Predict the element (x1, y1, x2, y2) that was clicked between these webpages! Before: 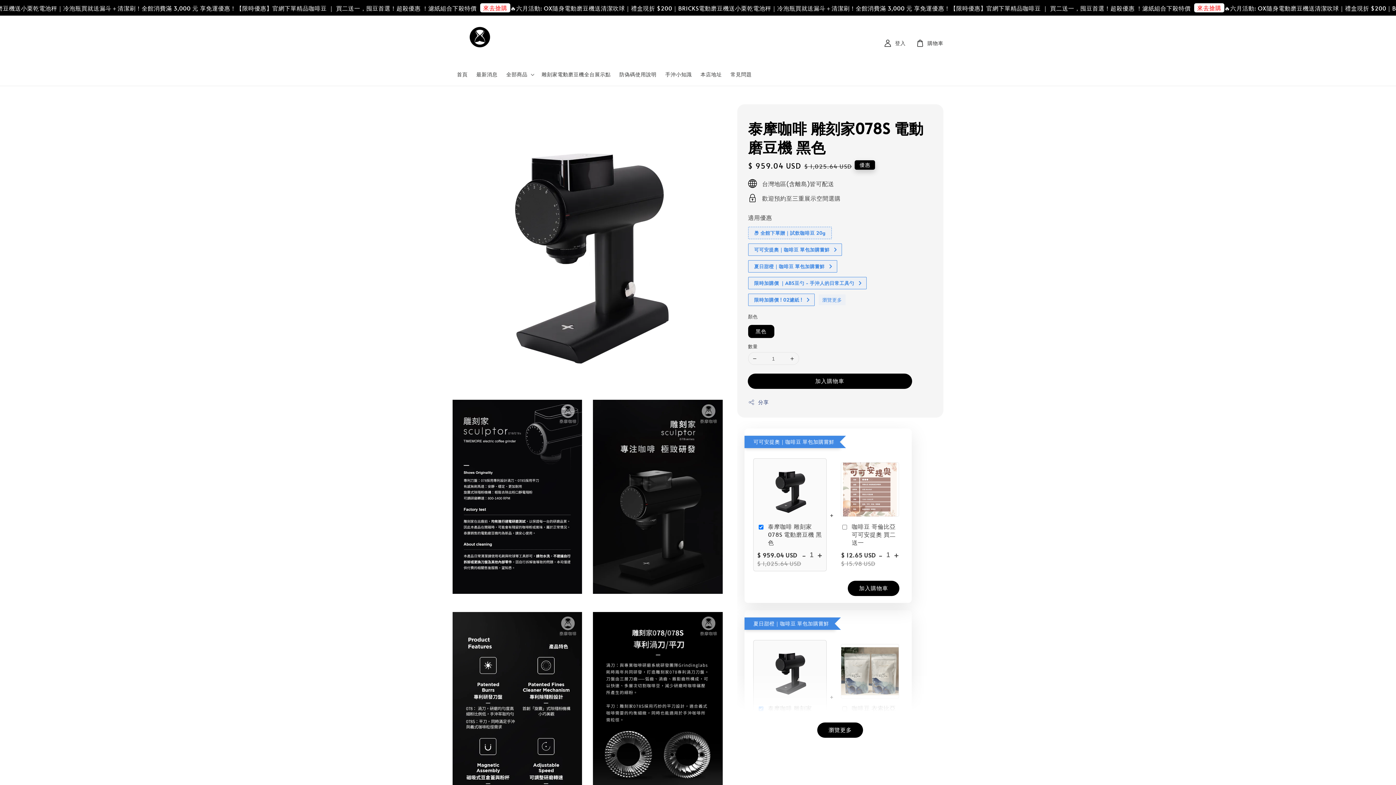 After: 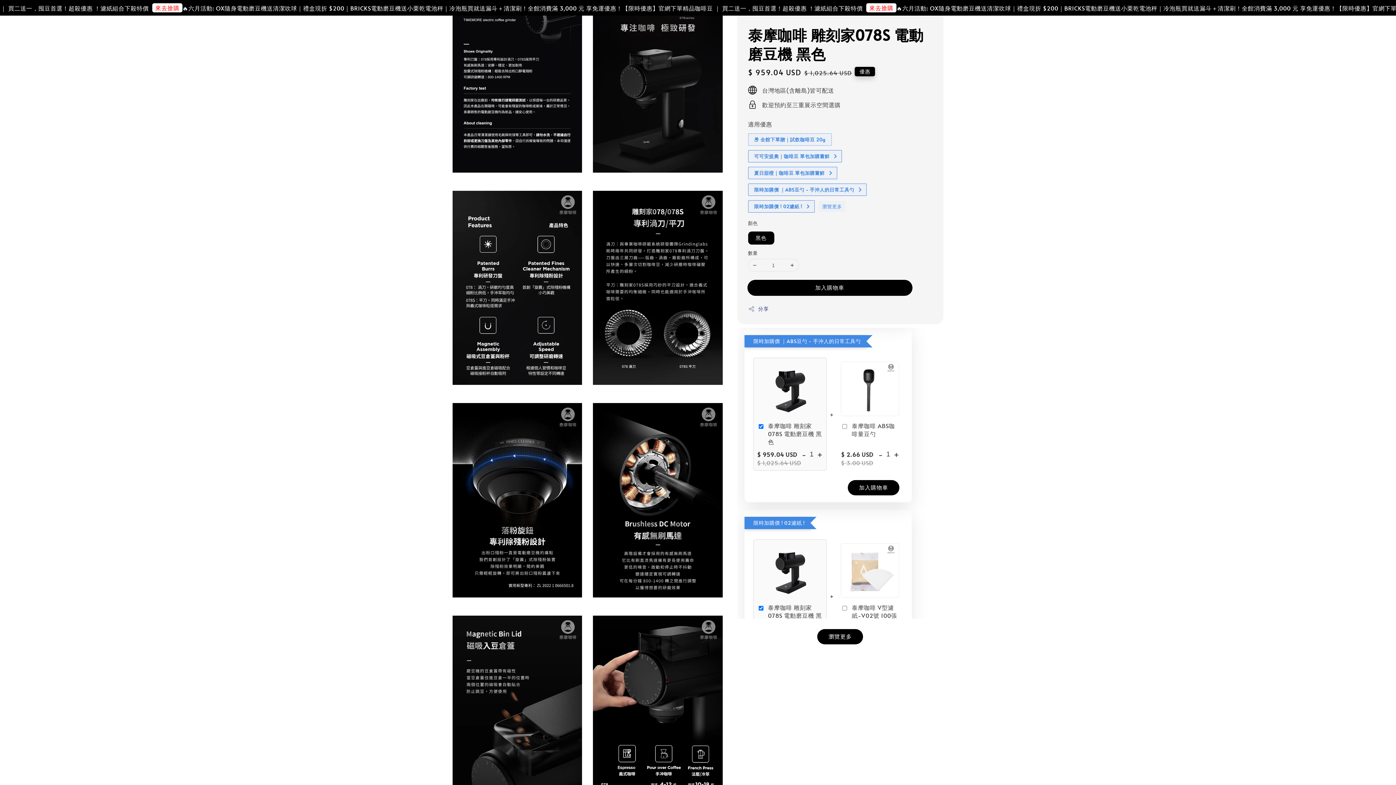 Action: label: 限時加購價 ｜ABS豆勺 - 手沖人的日常工具勺 bbox: (748, 277, 866, 289)